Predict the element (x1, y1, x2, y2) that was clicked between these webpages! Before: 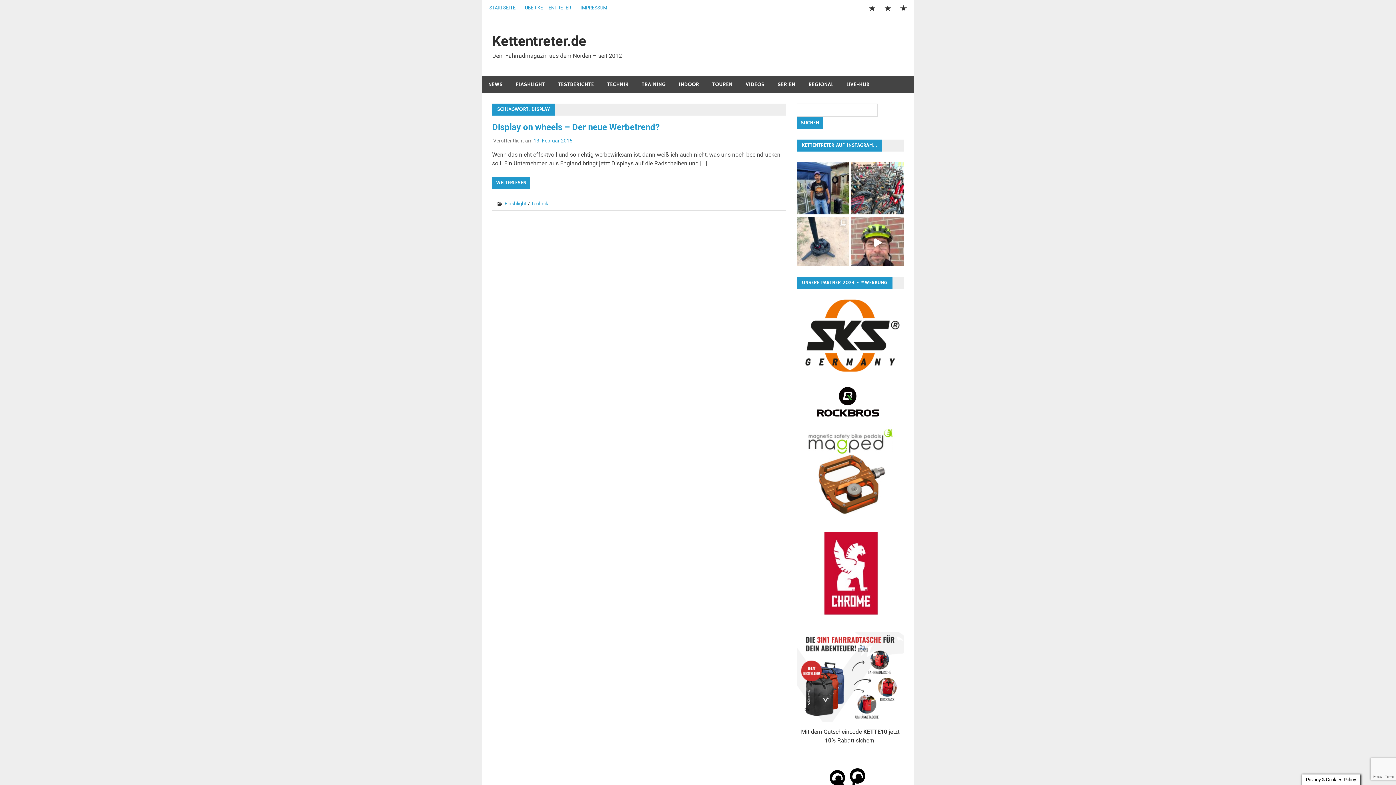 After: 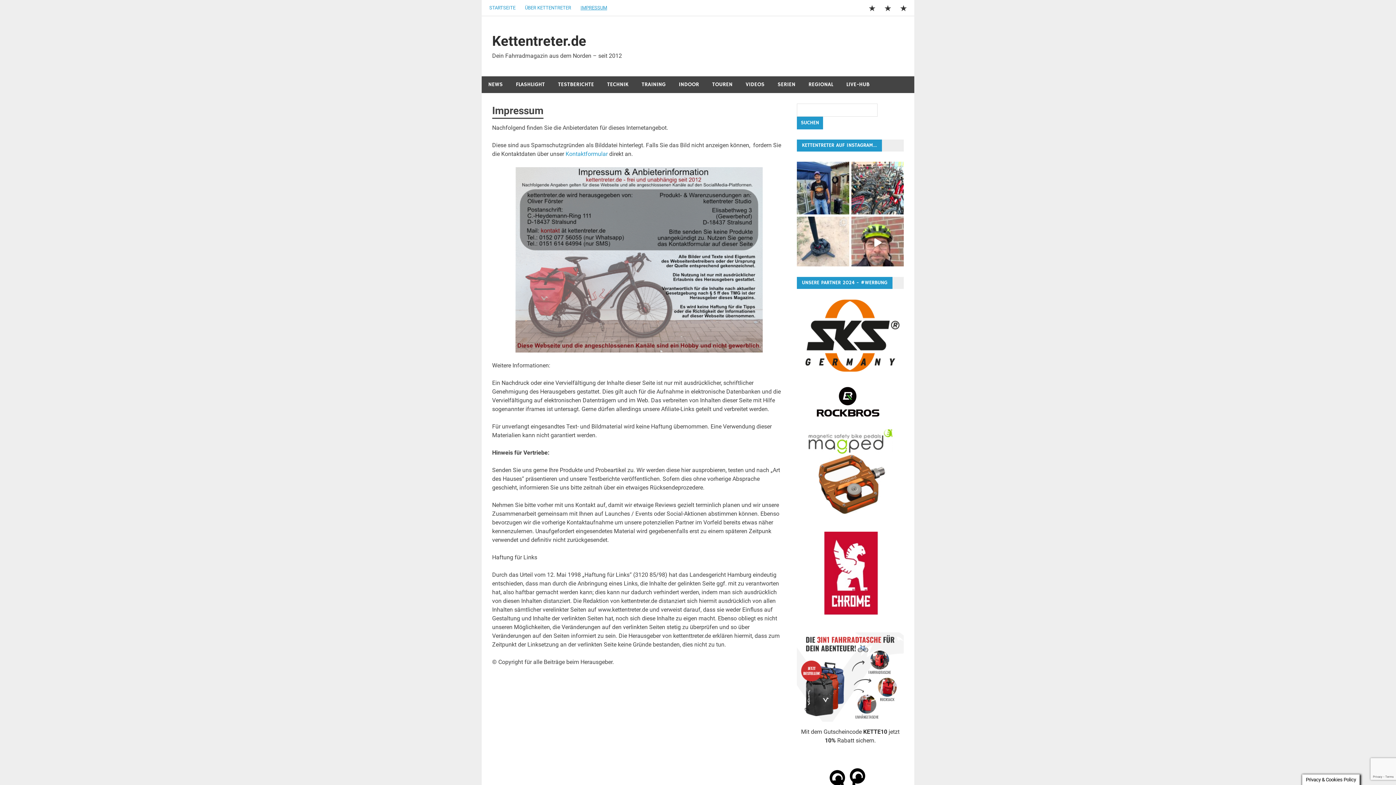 Action: bbox: (576, 0, 612, 15) label: IMPRESSUM